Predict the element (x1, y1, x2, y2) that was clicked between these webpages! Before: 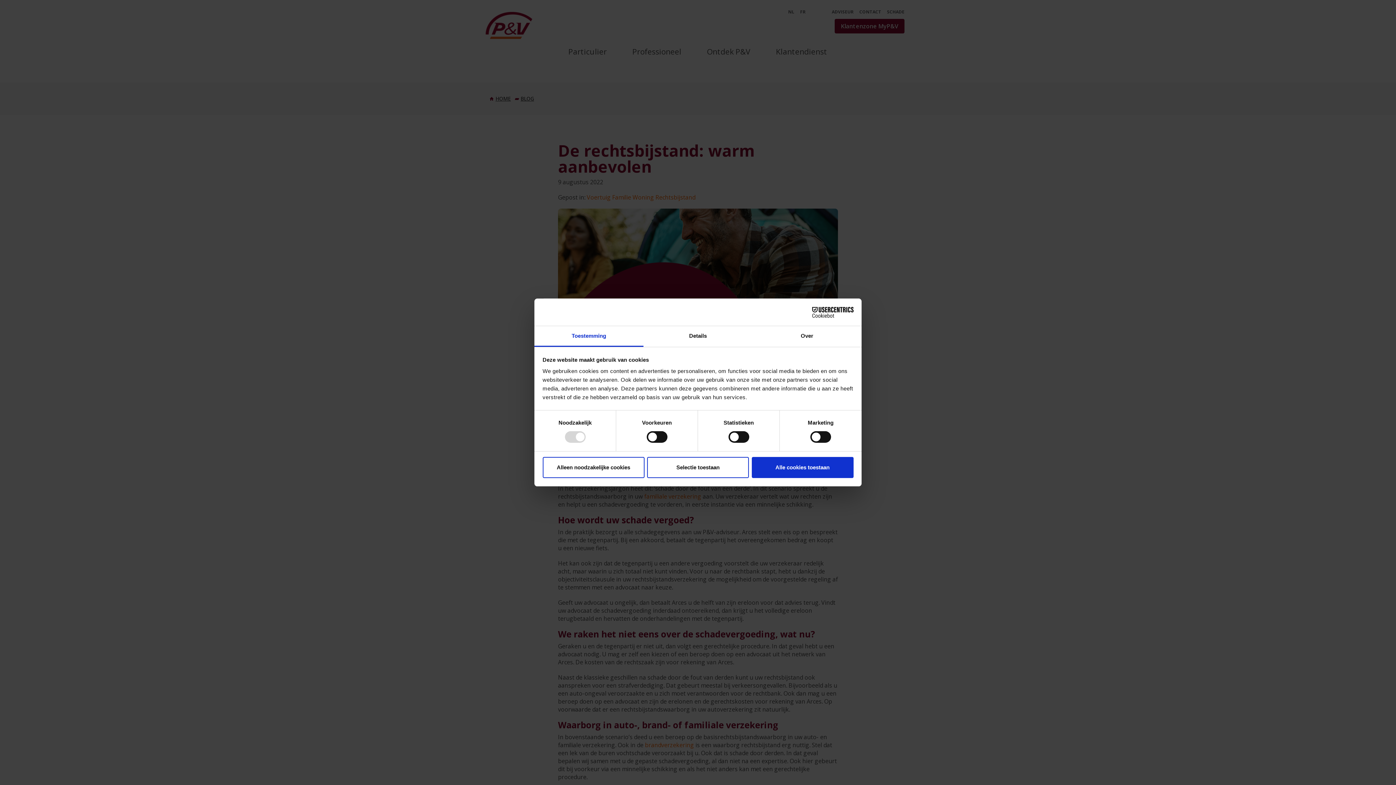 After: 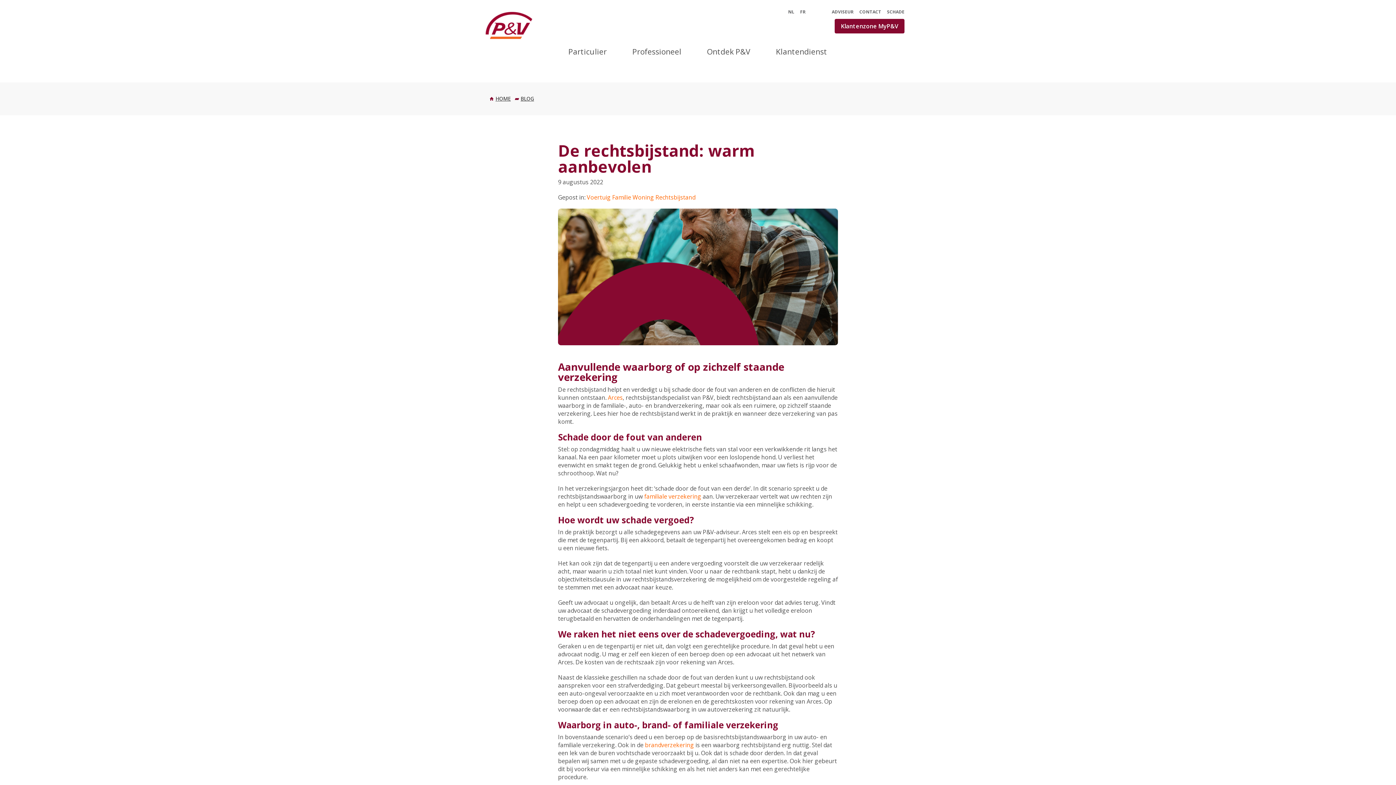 Action: bbox: (647, 457, 749, 478) label: Selectie toestaan